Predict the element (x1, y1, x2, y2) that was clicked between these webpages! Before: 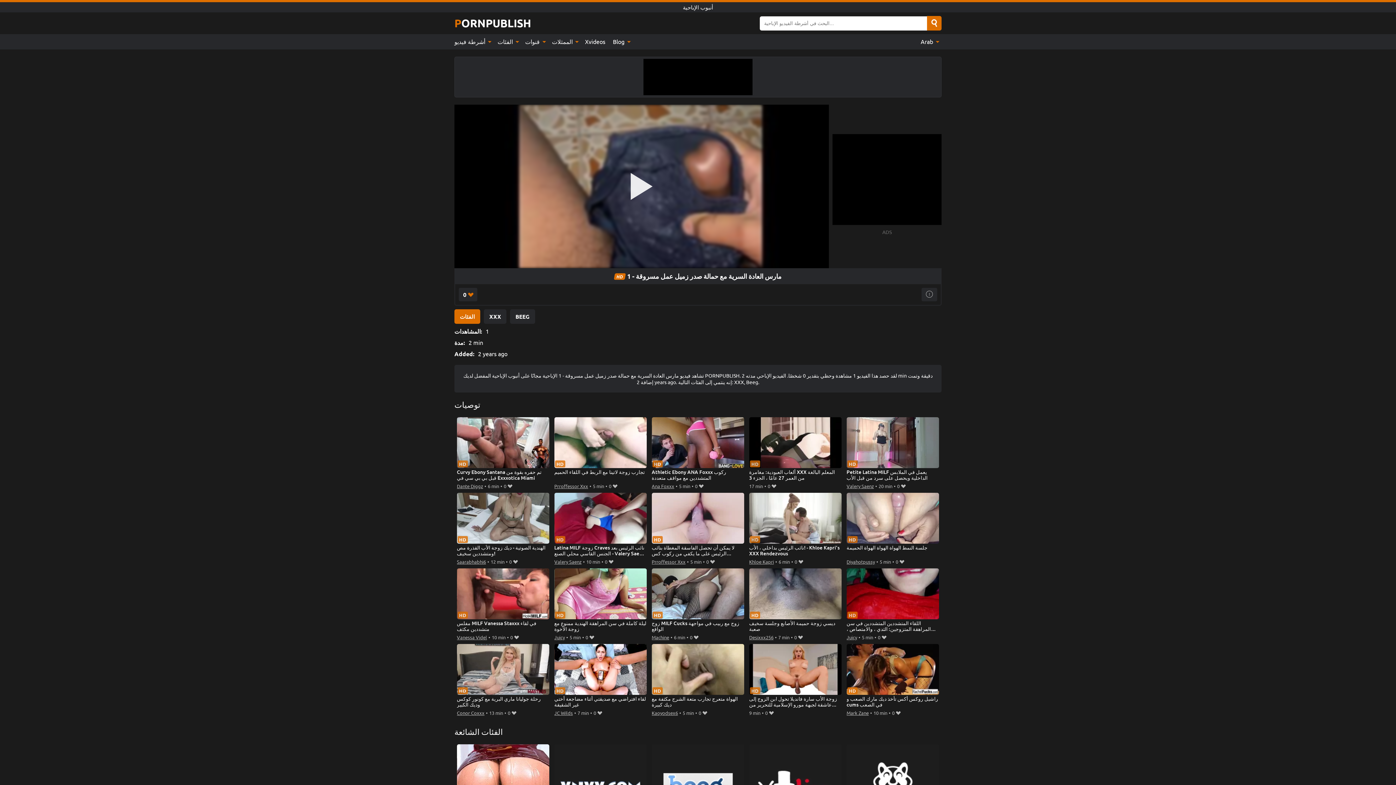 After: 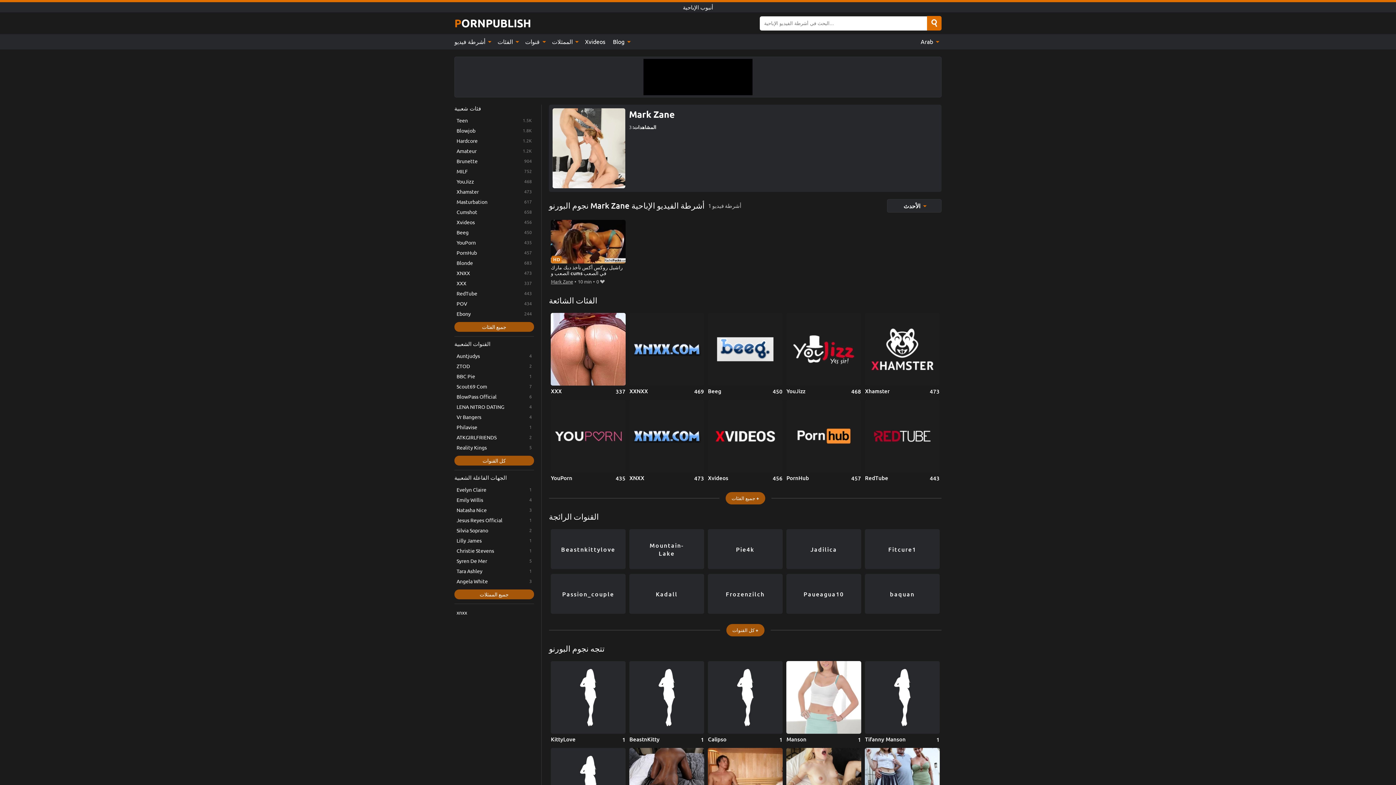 Action: label: Mark Zane bbox: (846, 709, 868, 717)